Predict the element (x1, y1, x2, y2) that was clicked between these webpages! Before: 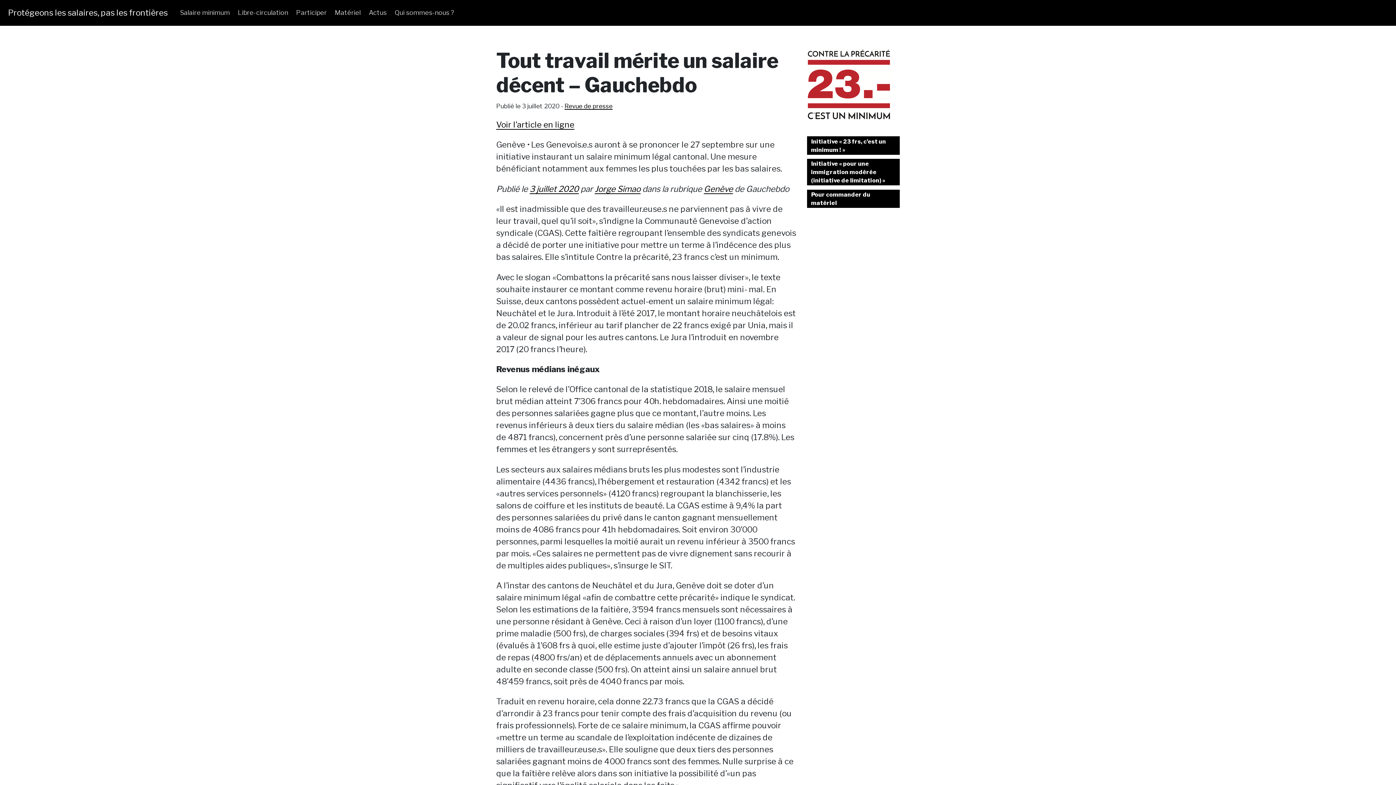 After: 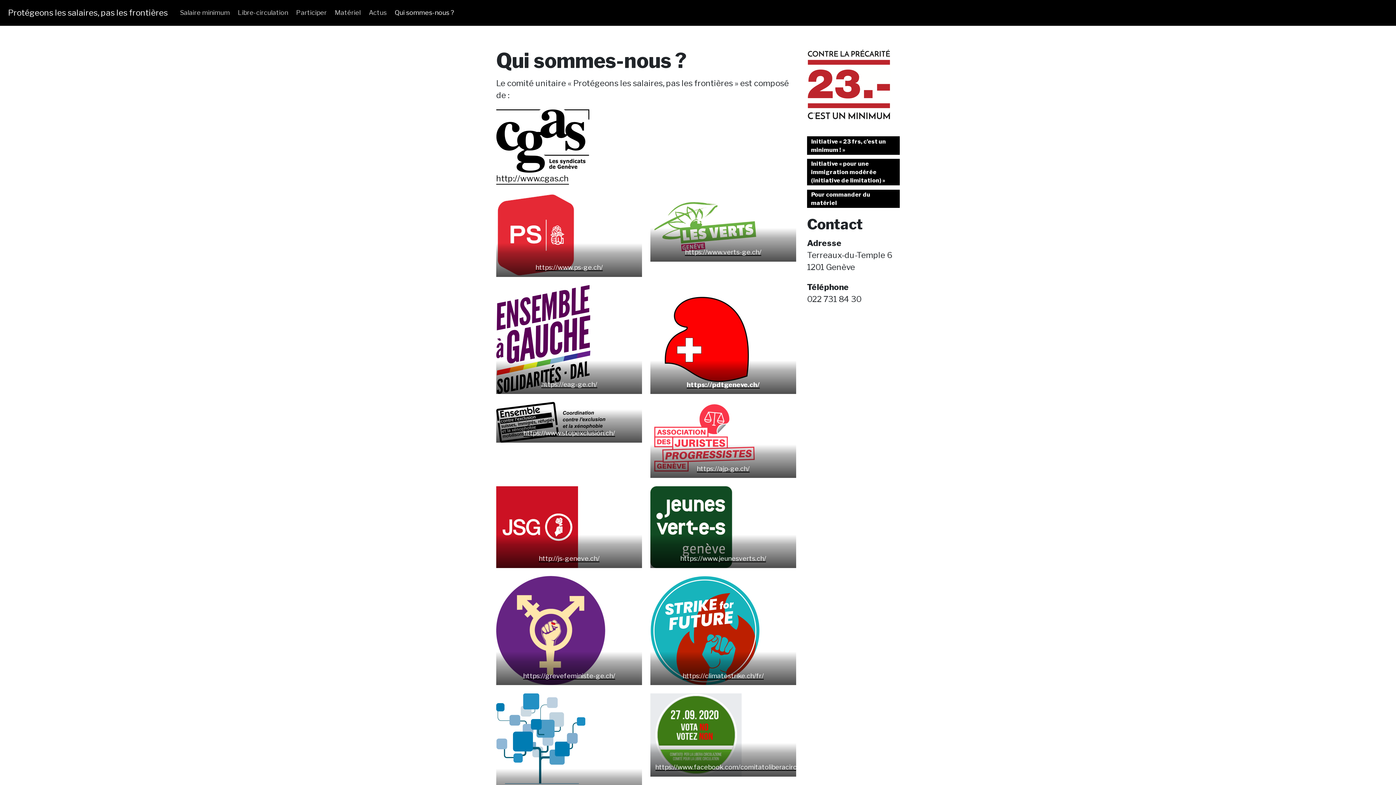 Action: label: Qui sommes-nous ? bbox: (390, 4, 458, 21)